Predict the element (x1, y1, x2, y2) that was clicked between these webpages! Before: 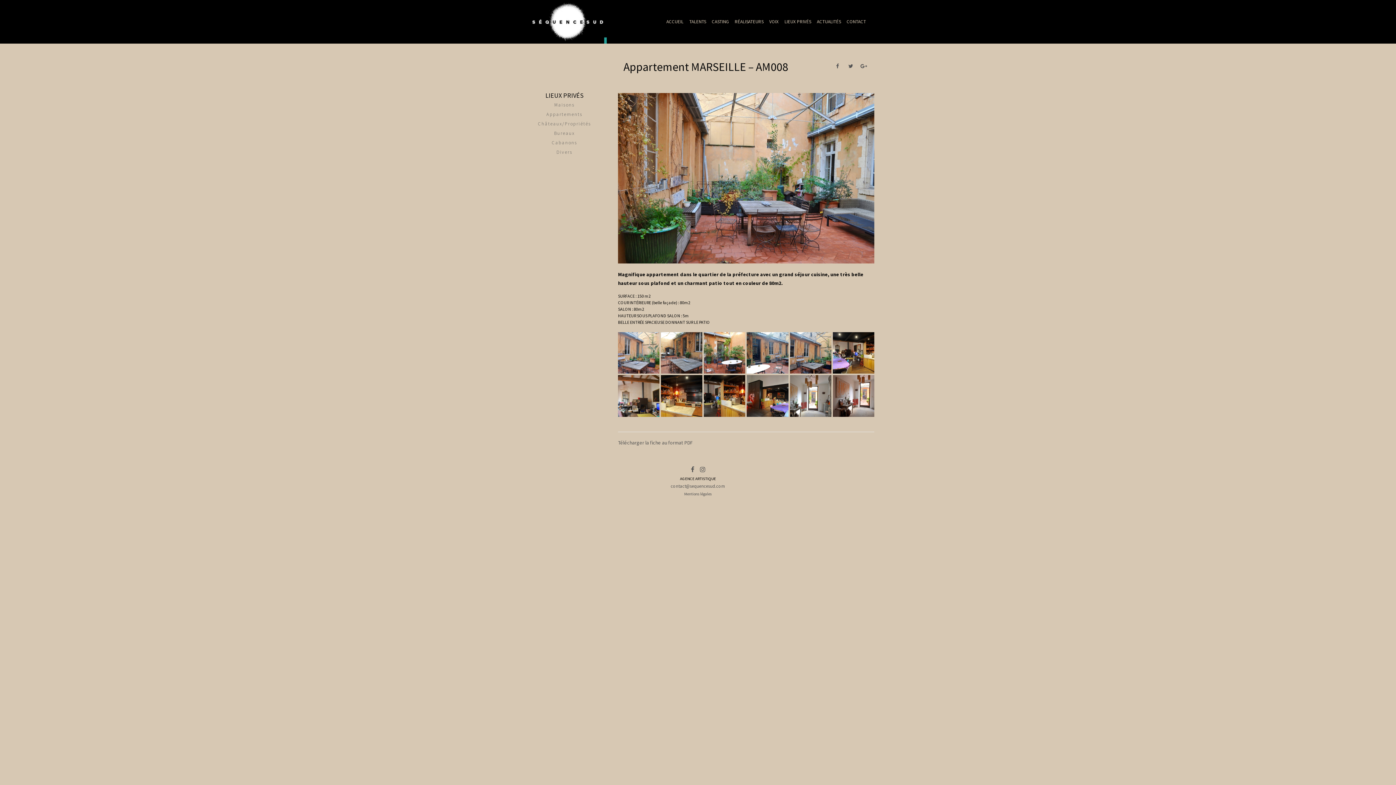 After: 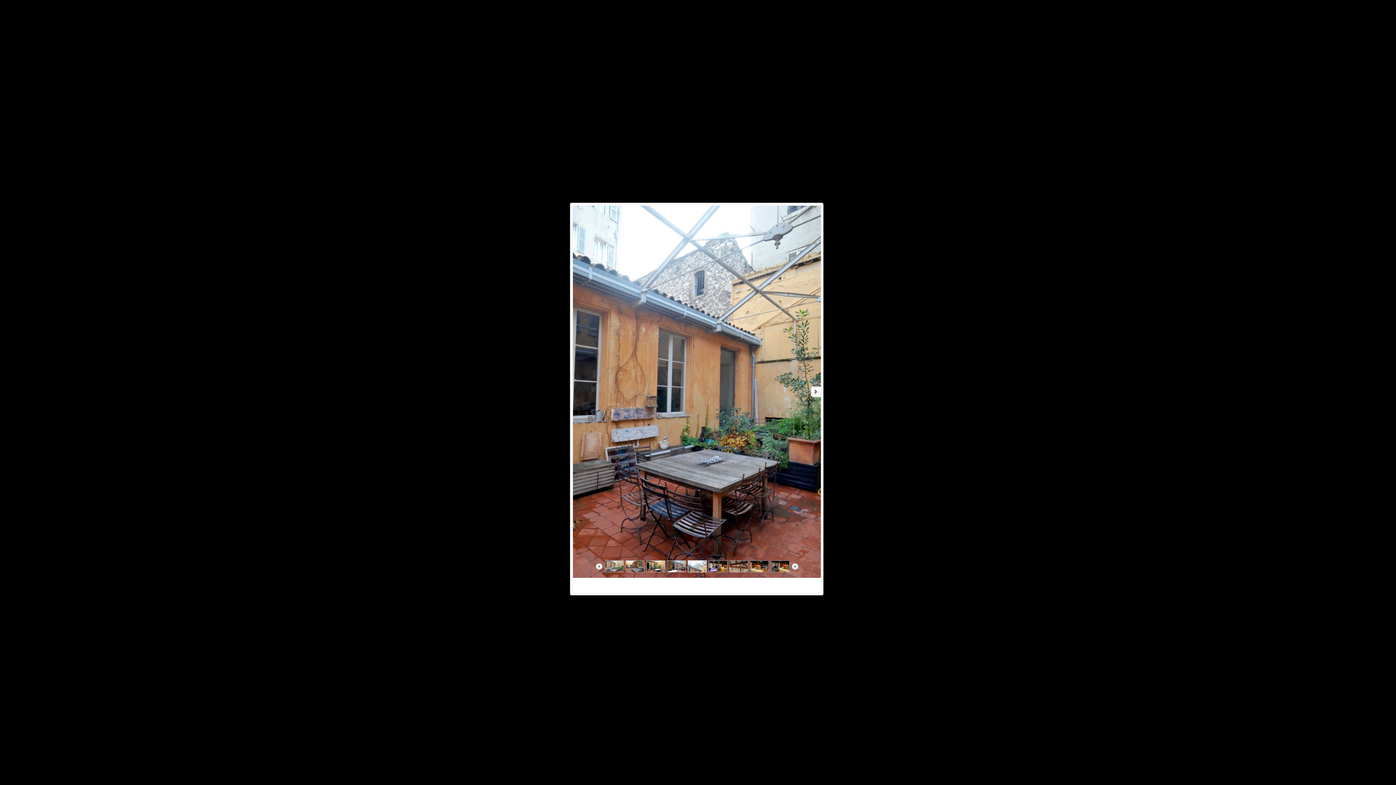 Action: bbox: (790, 332, 831, 373)